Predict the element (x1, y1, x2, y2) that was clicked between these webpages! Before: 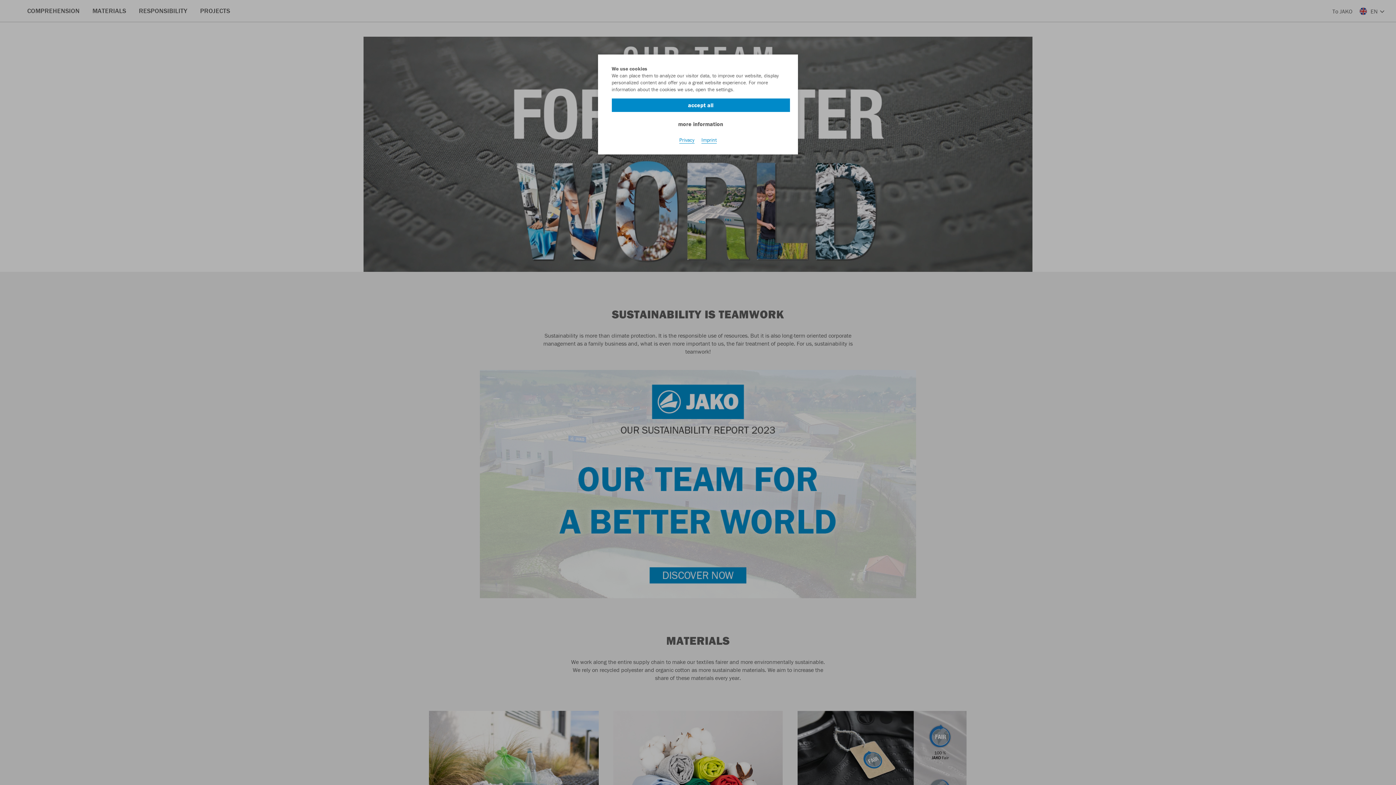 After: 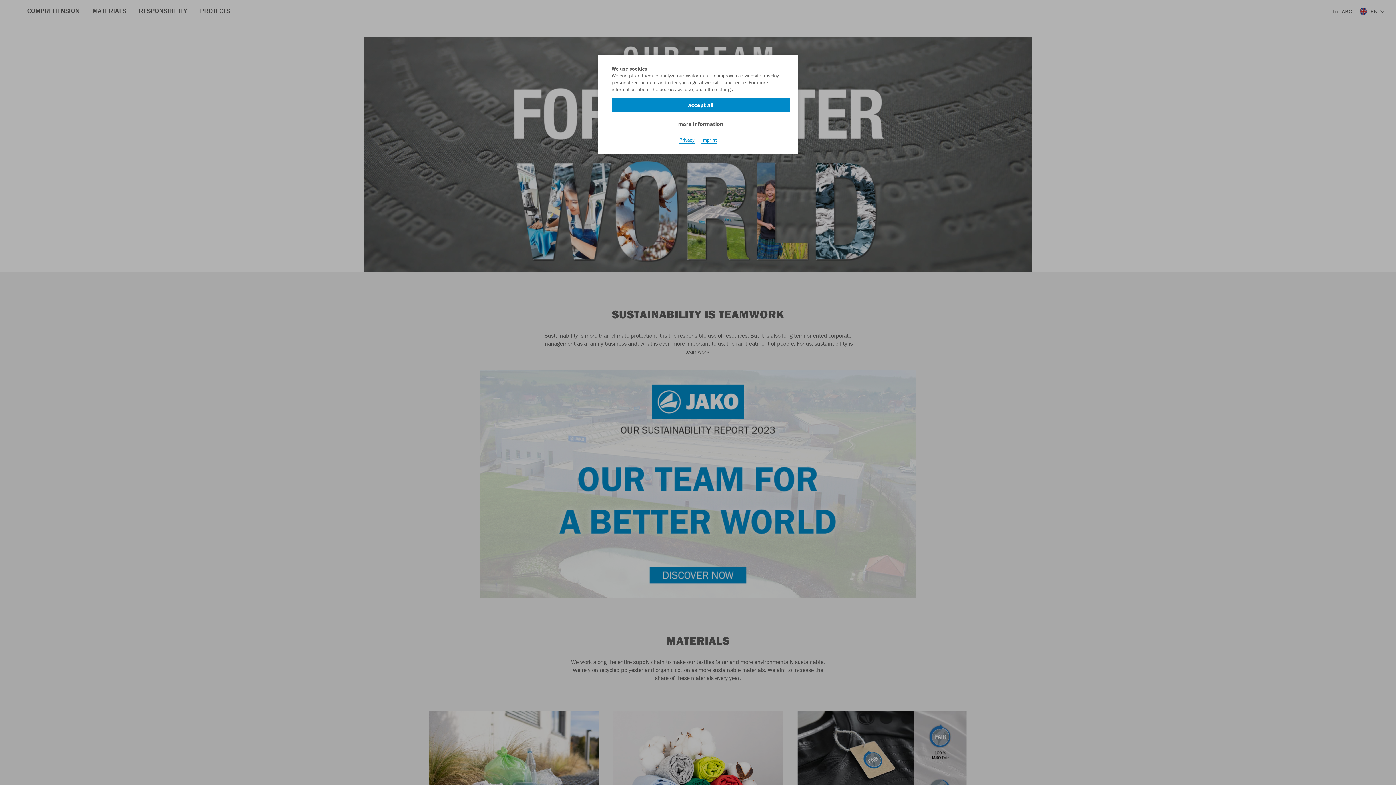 Action: label: Imprint bbox: (701, 136, 716, 143)